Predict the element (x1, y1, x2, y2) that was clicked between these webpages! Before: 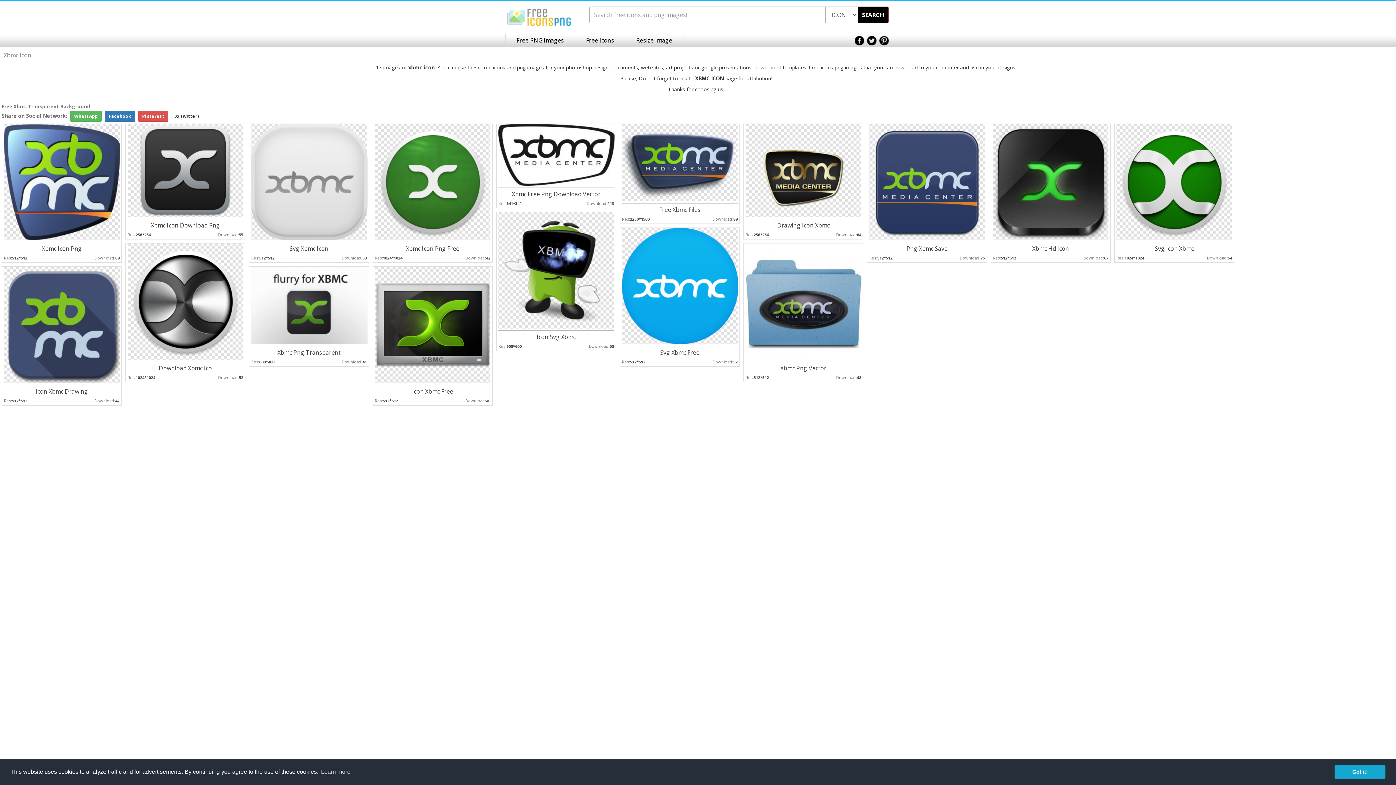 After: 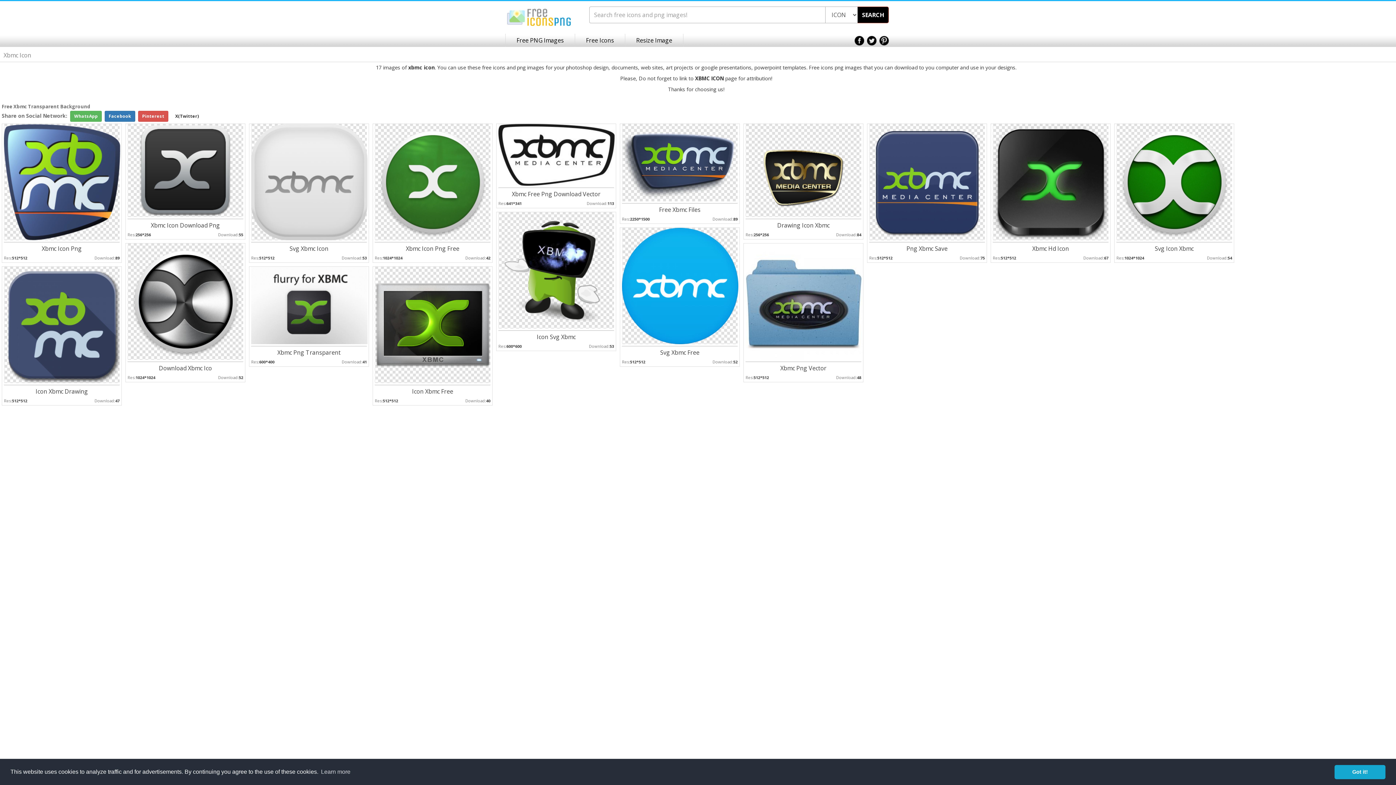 Action: bbox: (854, 36, 864, 43)